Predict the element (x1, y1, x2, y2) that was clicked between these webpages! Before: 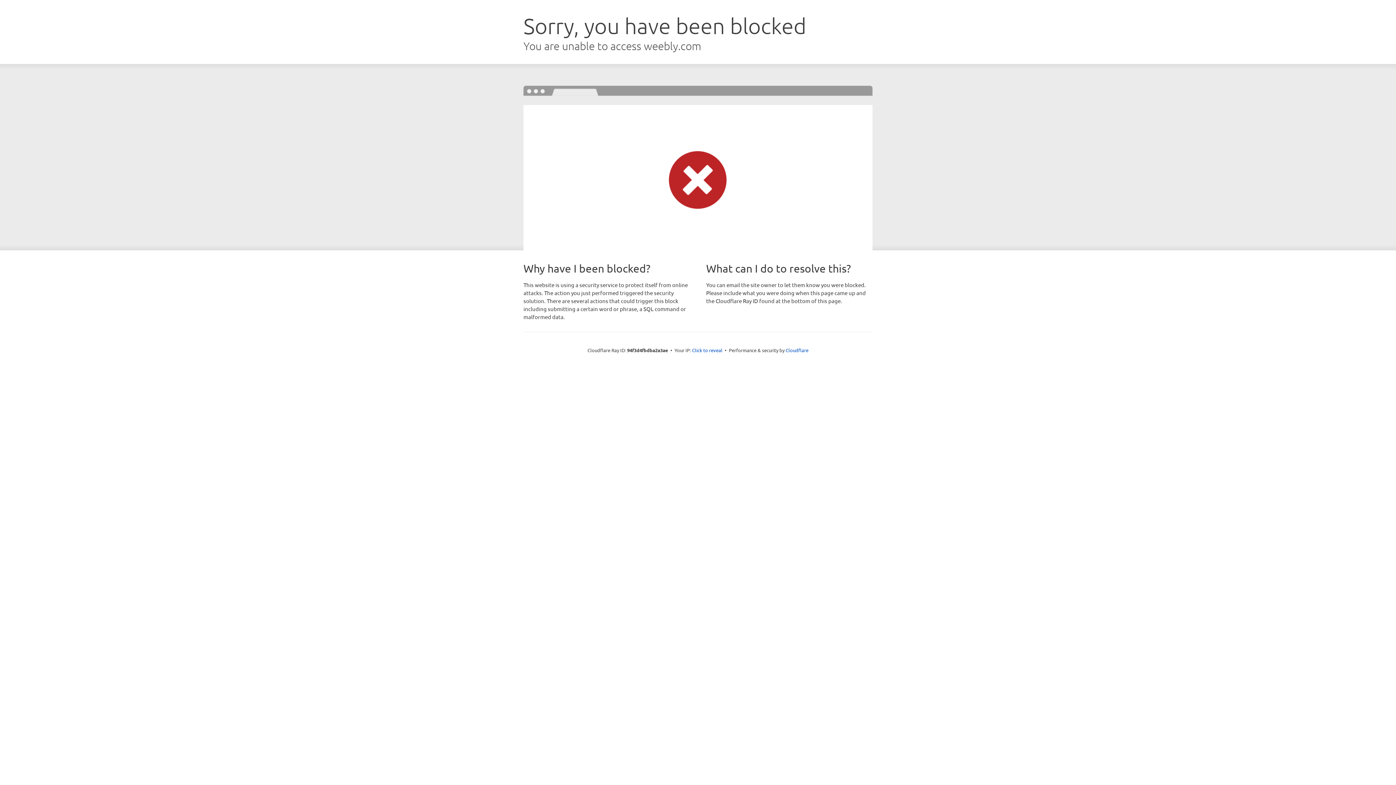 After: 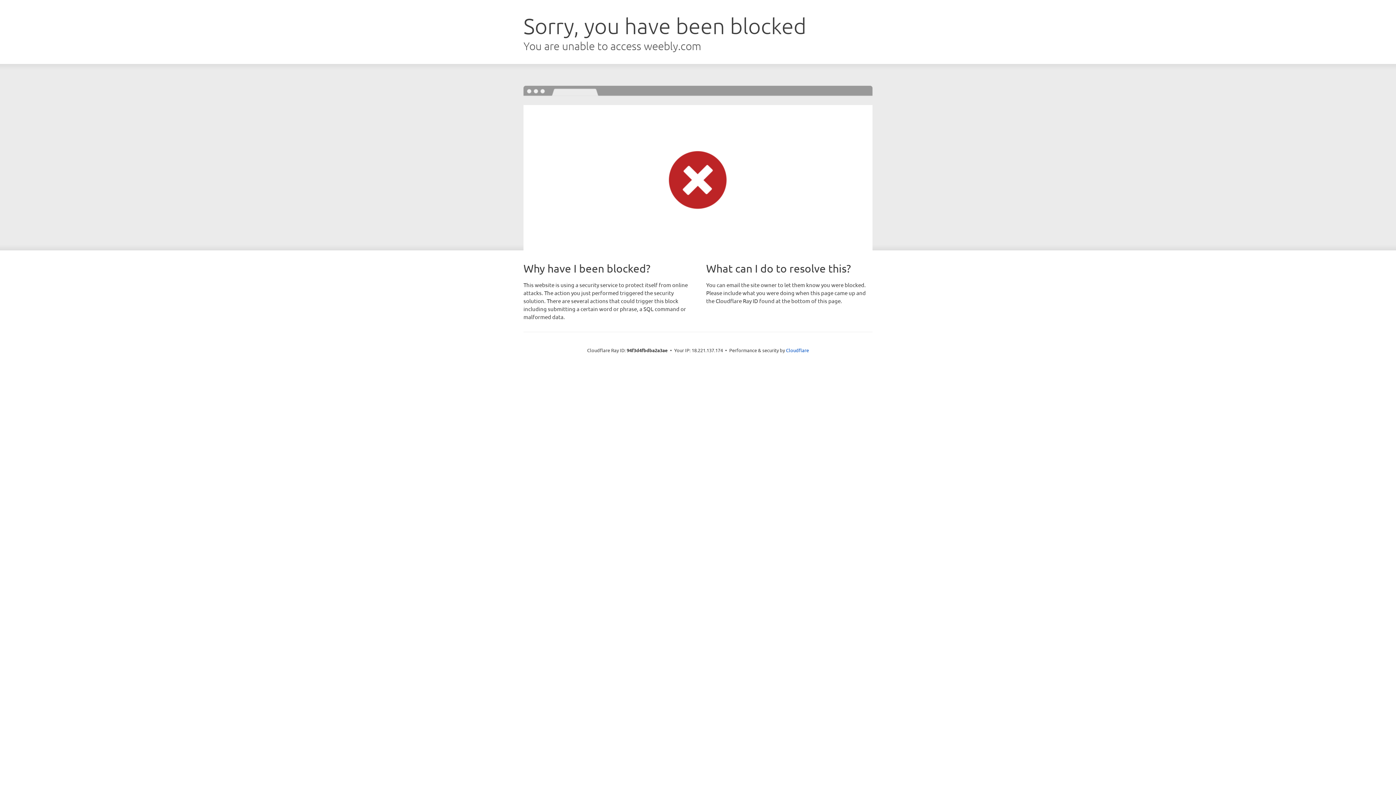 Action: label: Click to reveal bbox: (692, 346, 722, 353)